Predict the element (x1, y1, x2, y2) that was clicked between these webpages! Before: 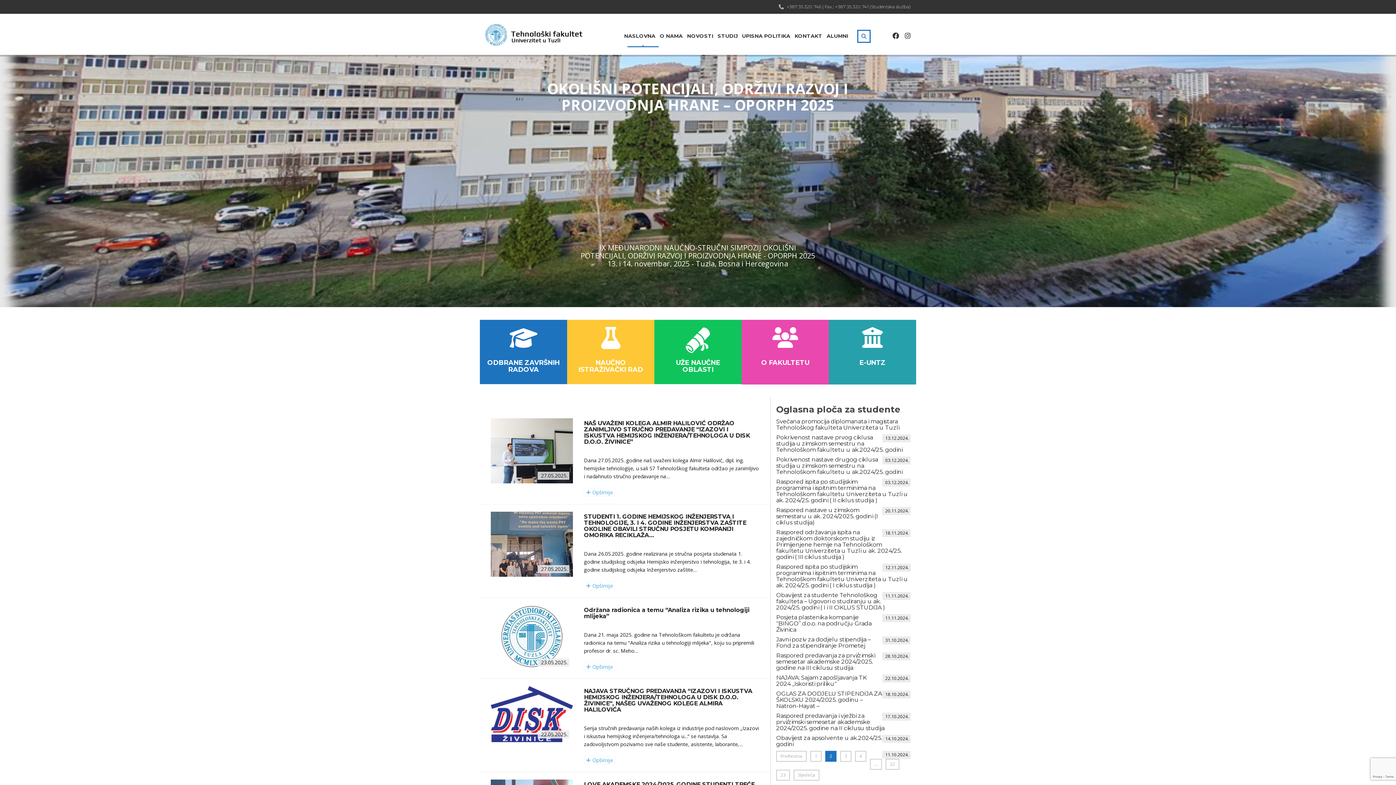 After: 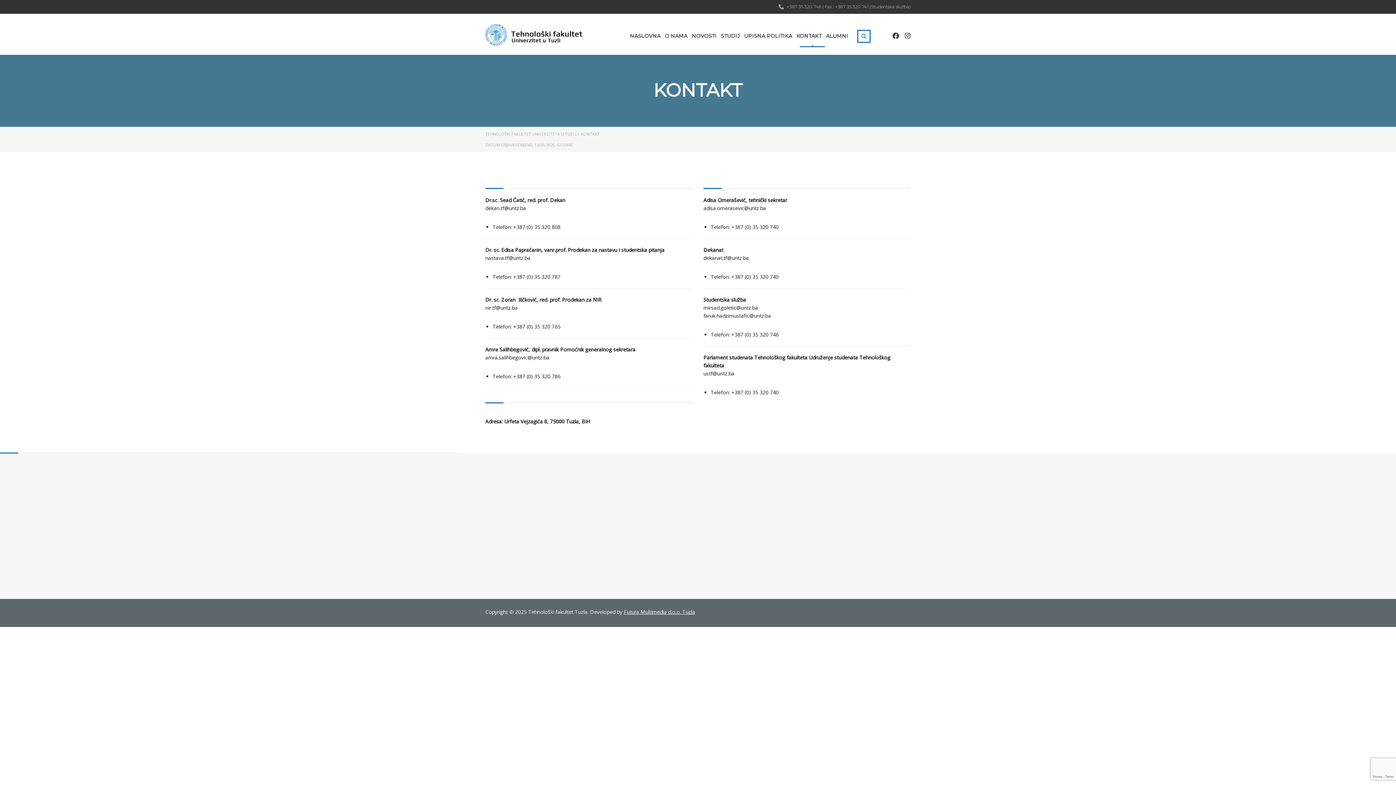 Action: label: KONTAKT bbox: (794, 29, 822, 42)